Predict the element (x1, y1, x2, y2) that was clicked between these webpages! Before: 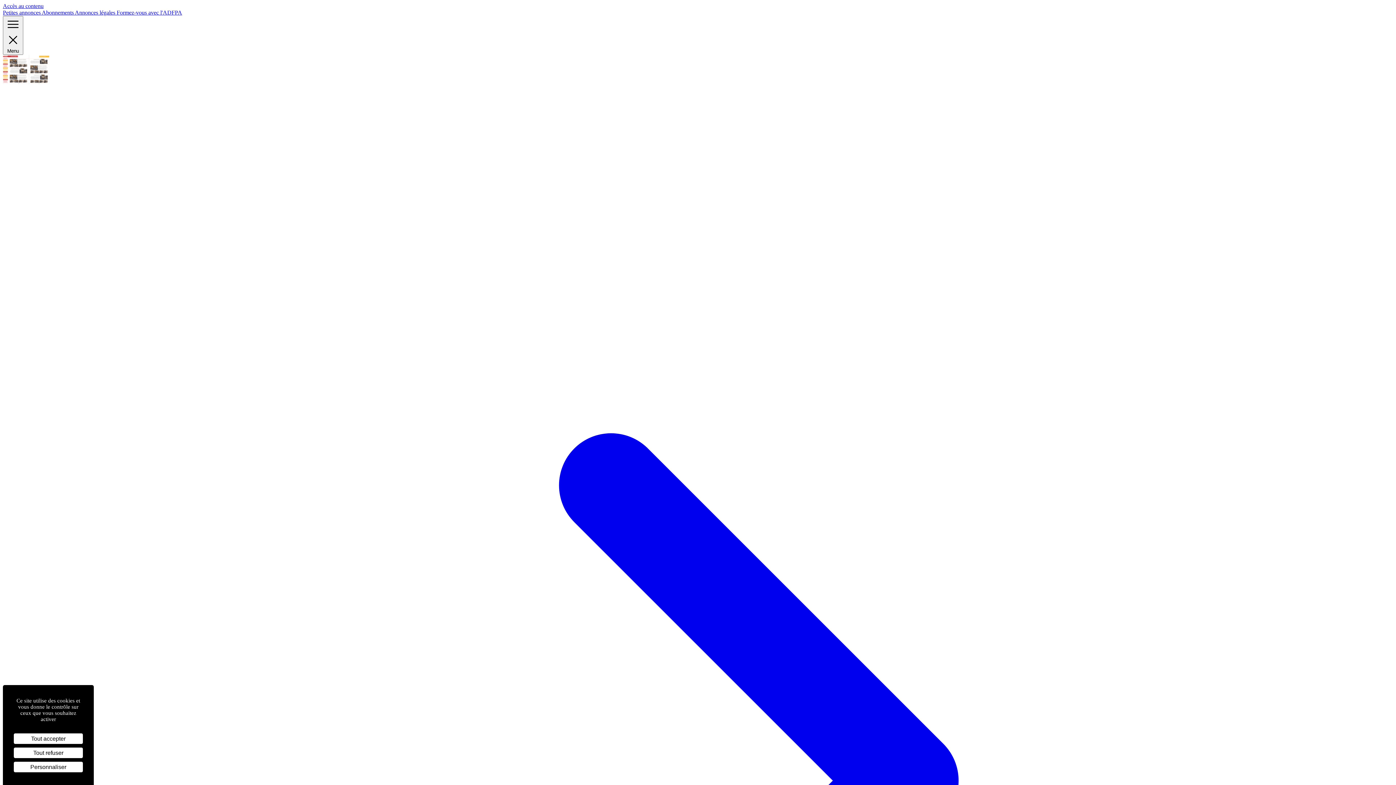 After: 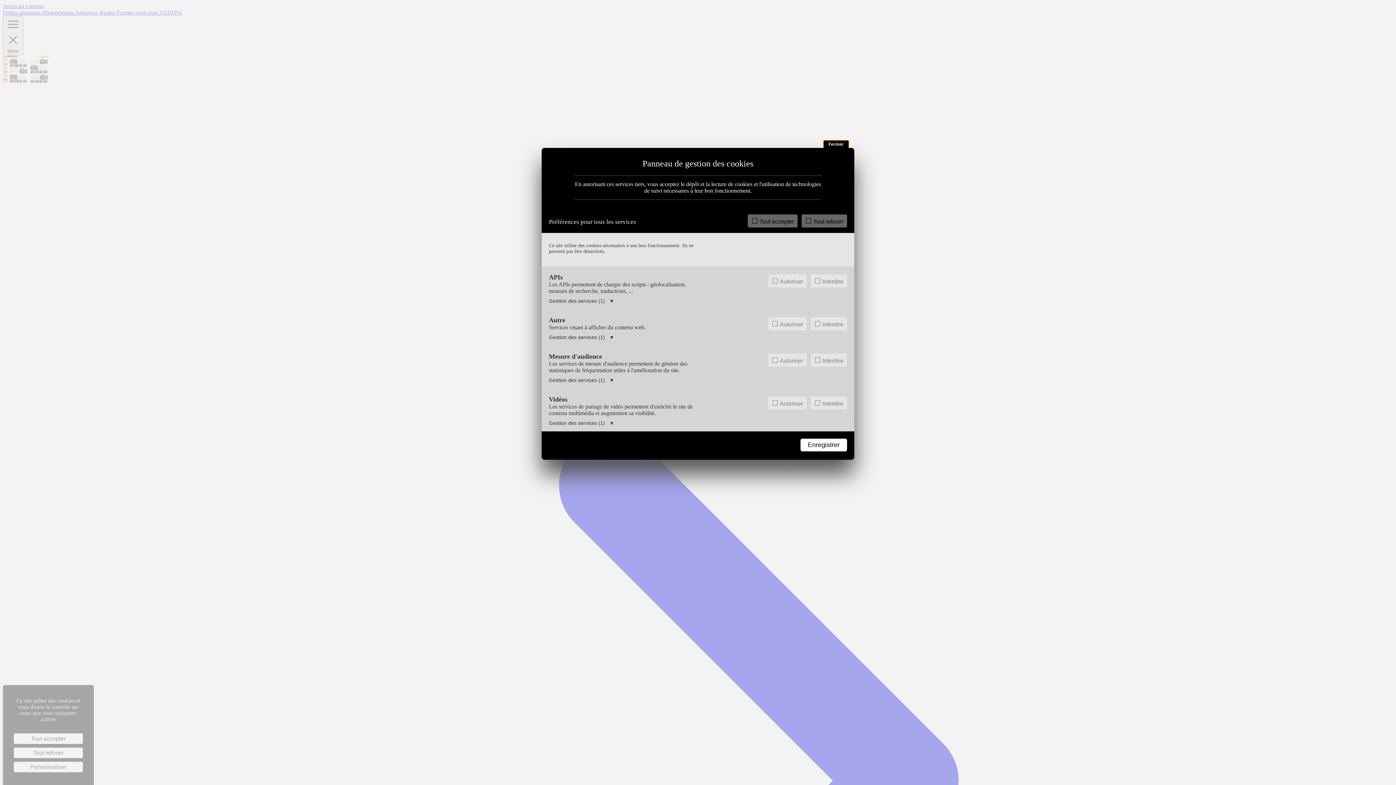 Action: bbox: (13, 762, 82, 772) label: Personnaliser (fenêtre modale)